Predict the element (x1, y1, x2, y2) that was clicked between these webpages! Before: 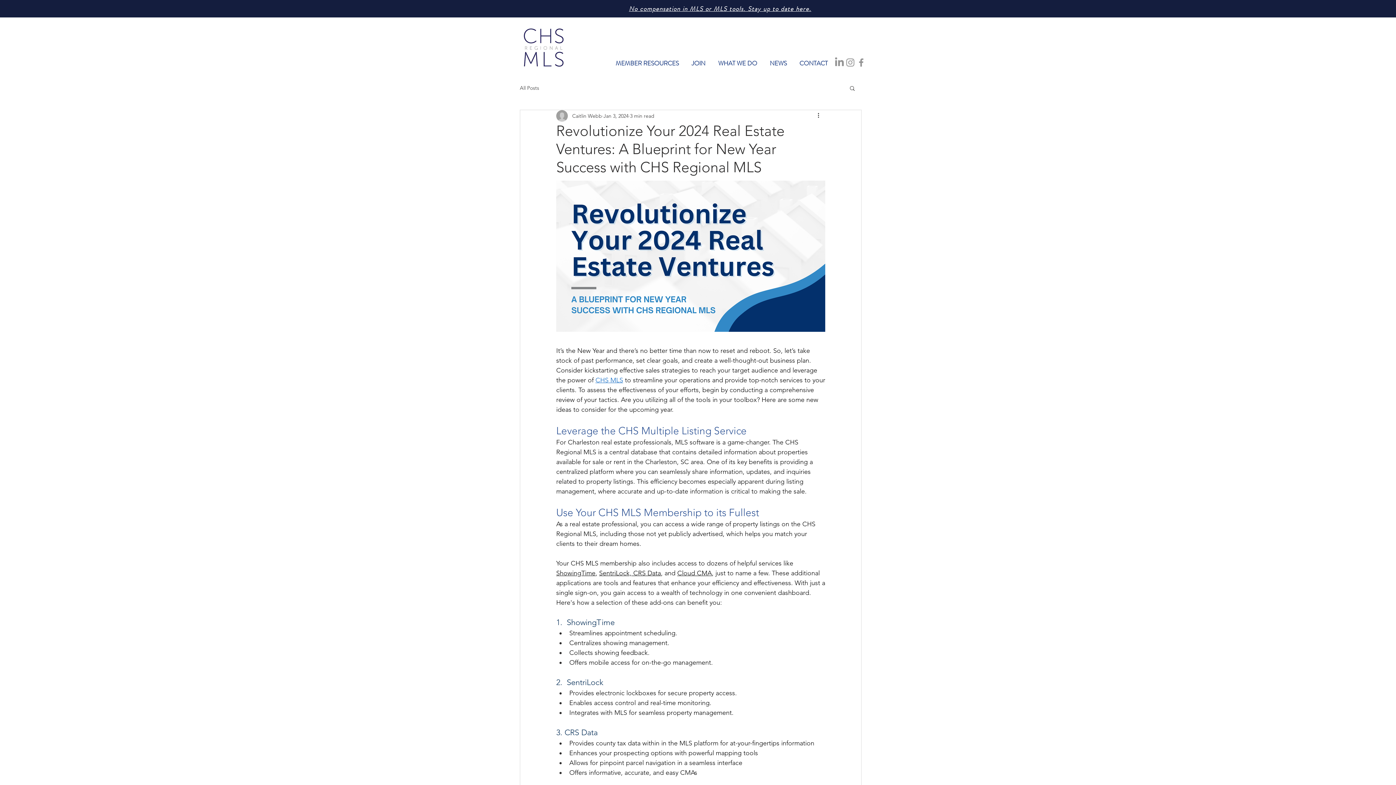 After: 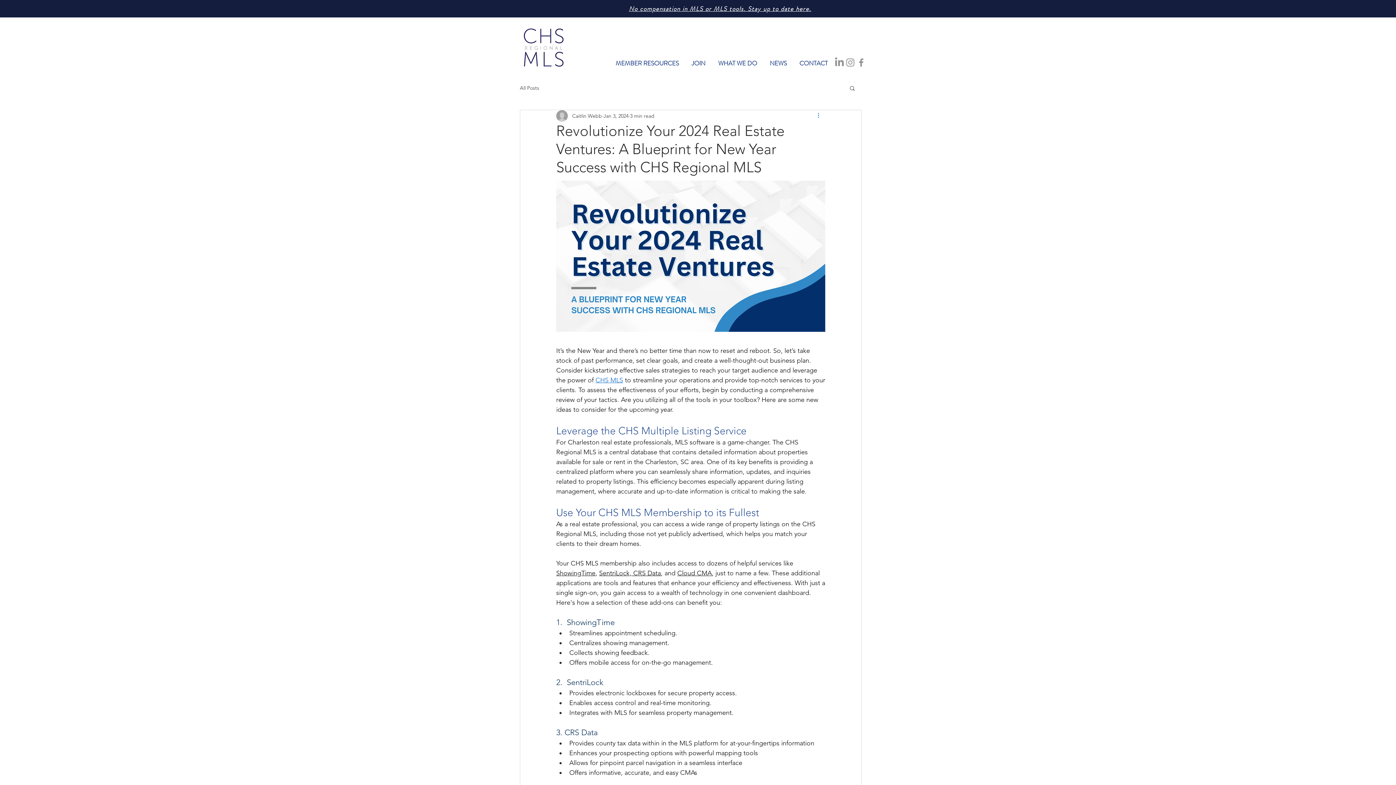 Action: label: More actions bbox: (816, 111, 825, 120)